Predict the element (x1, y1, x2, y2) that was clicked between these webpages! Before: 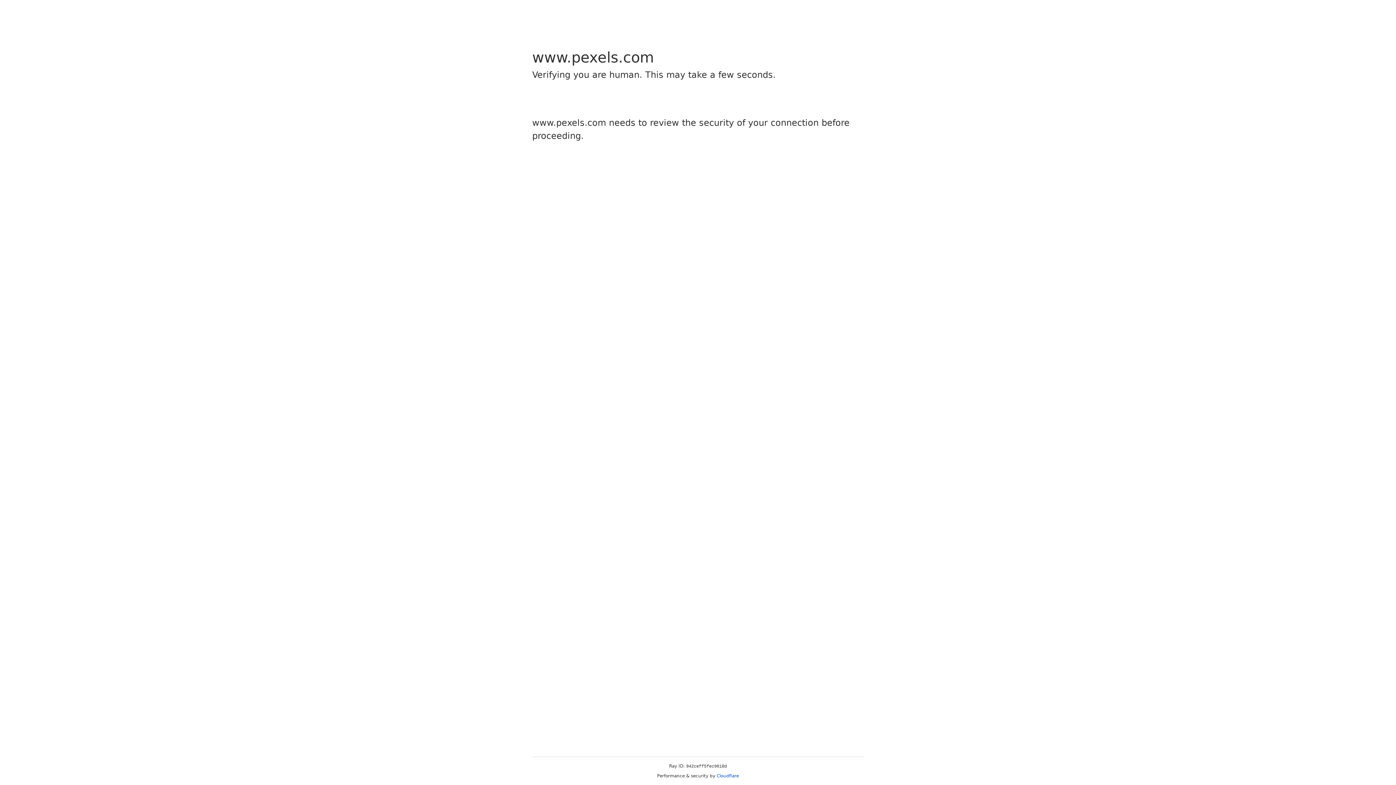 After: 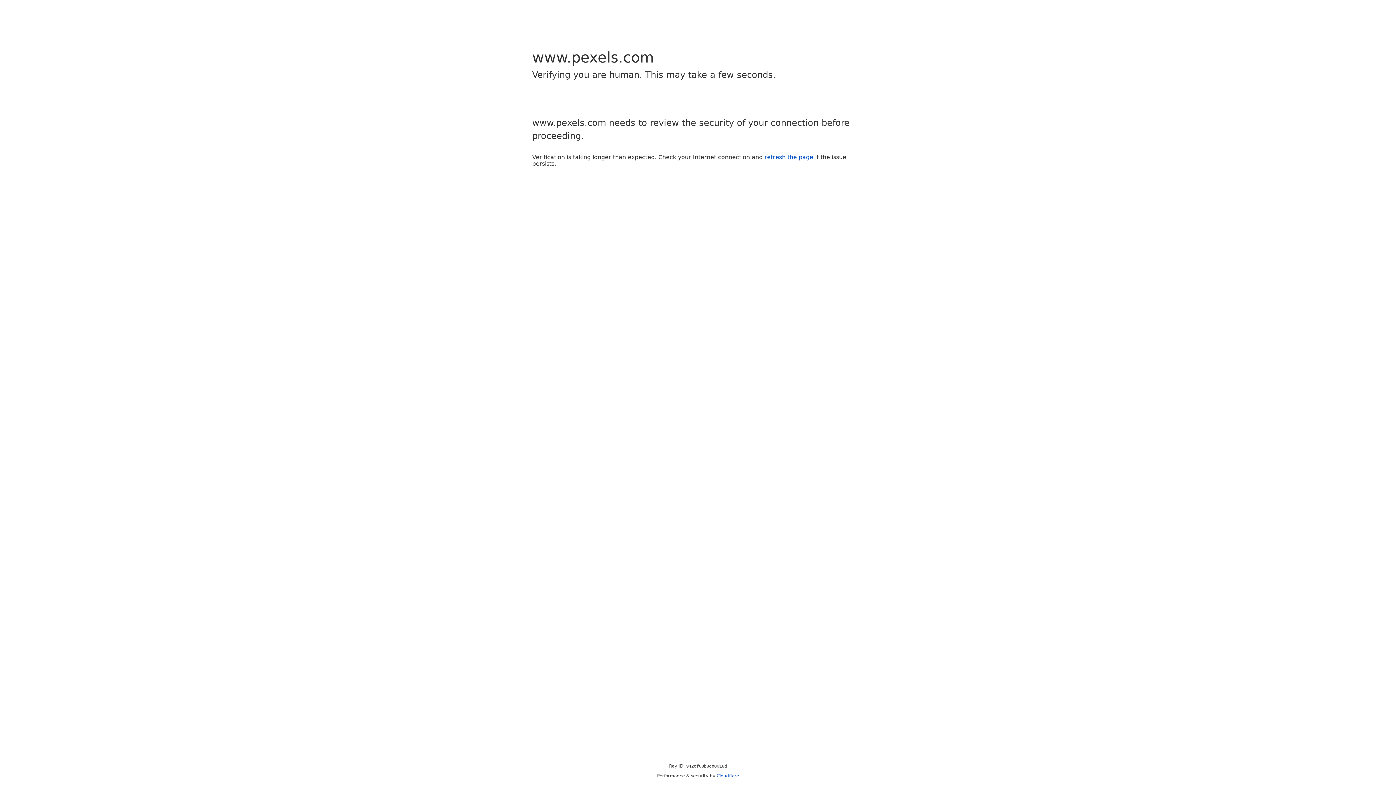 Action: label: Cloudflare bbox: (716, 773, 739, 778)